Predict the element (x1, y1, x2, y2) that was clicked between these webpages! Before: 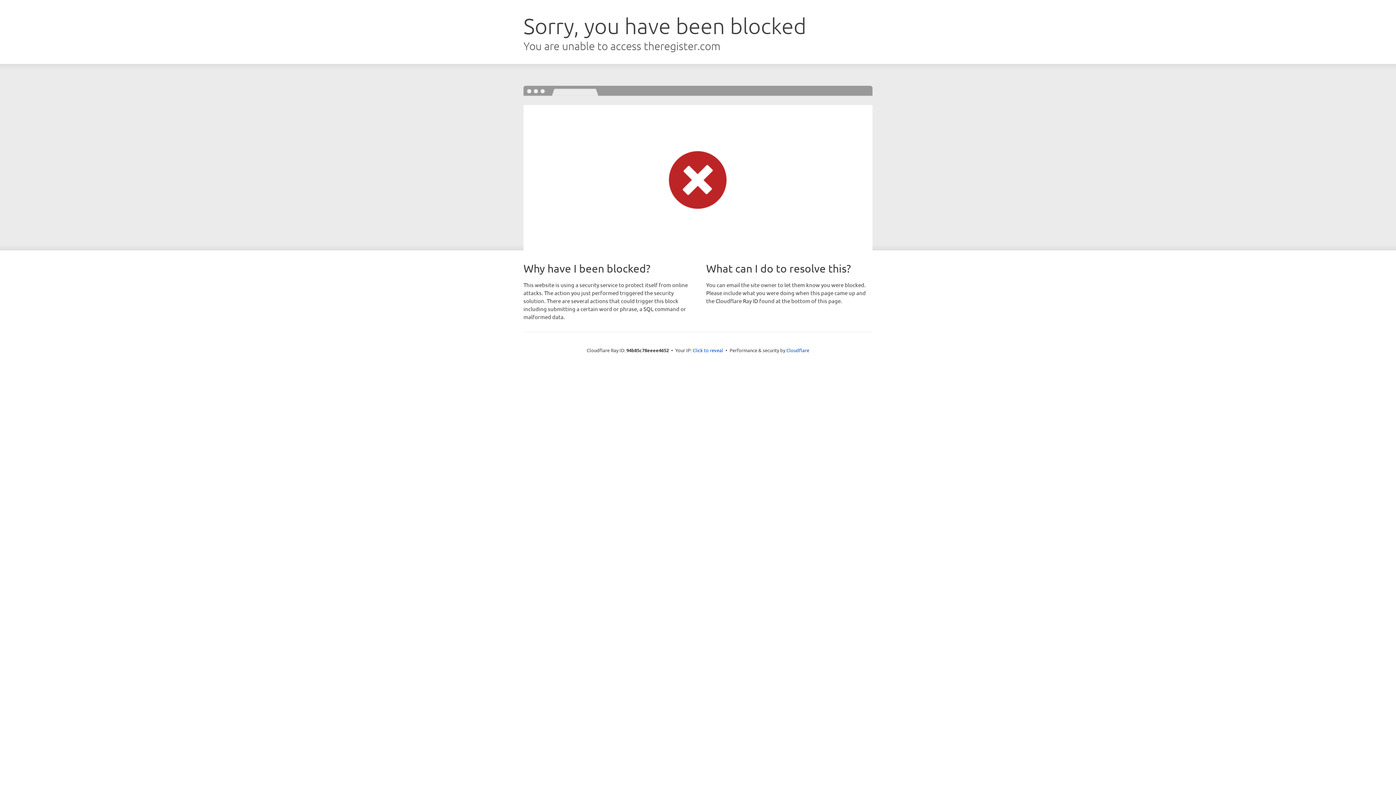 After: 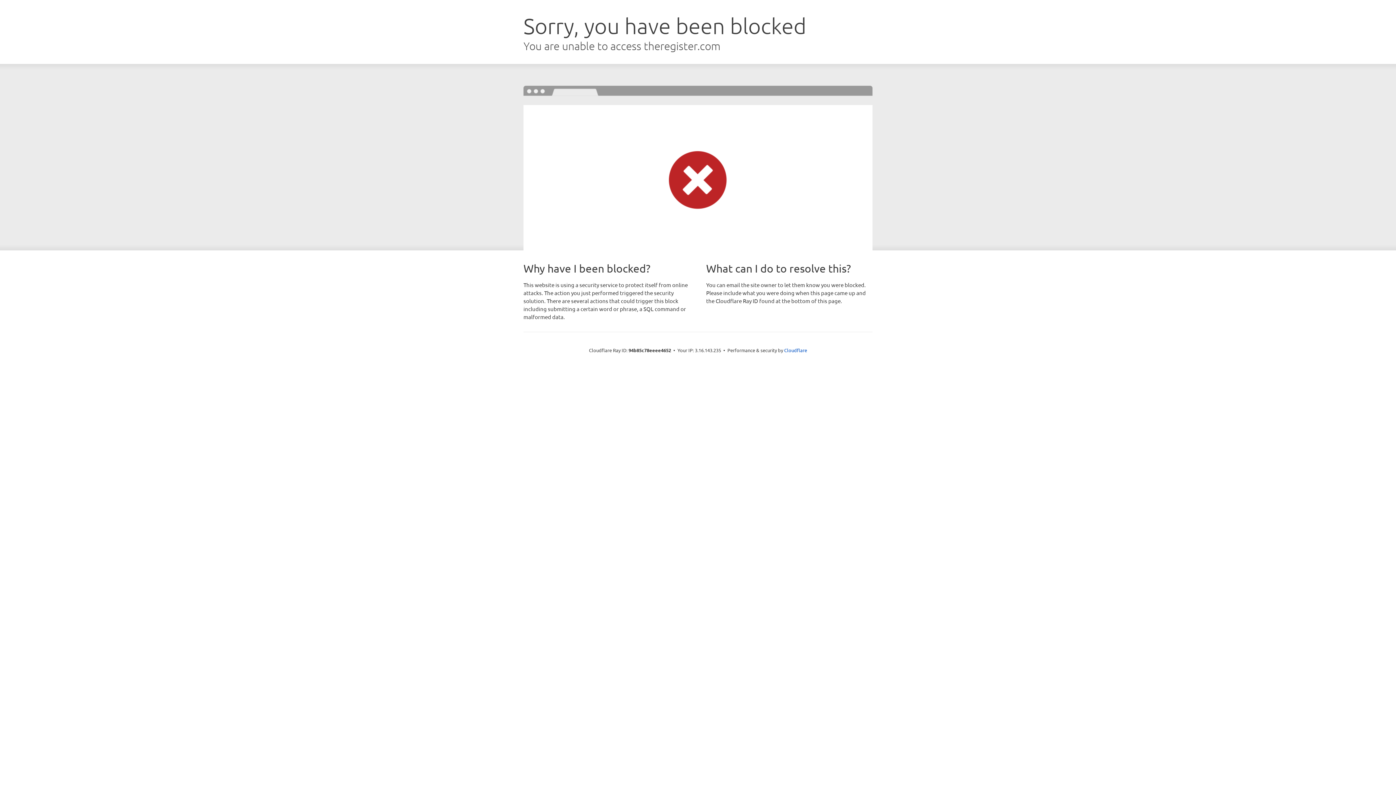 Action: label: Click to reveal bbox: (692, 346, 723, 353)